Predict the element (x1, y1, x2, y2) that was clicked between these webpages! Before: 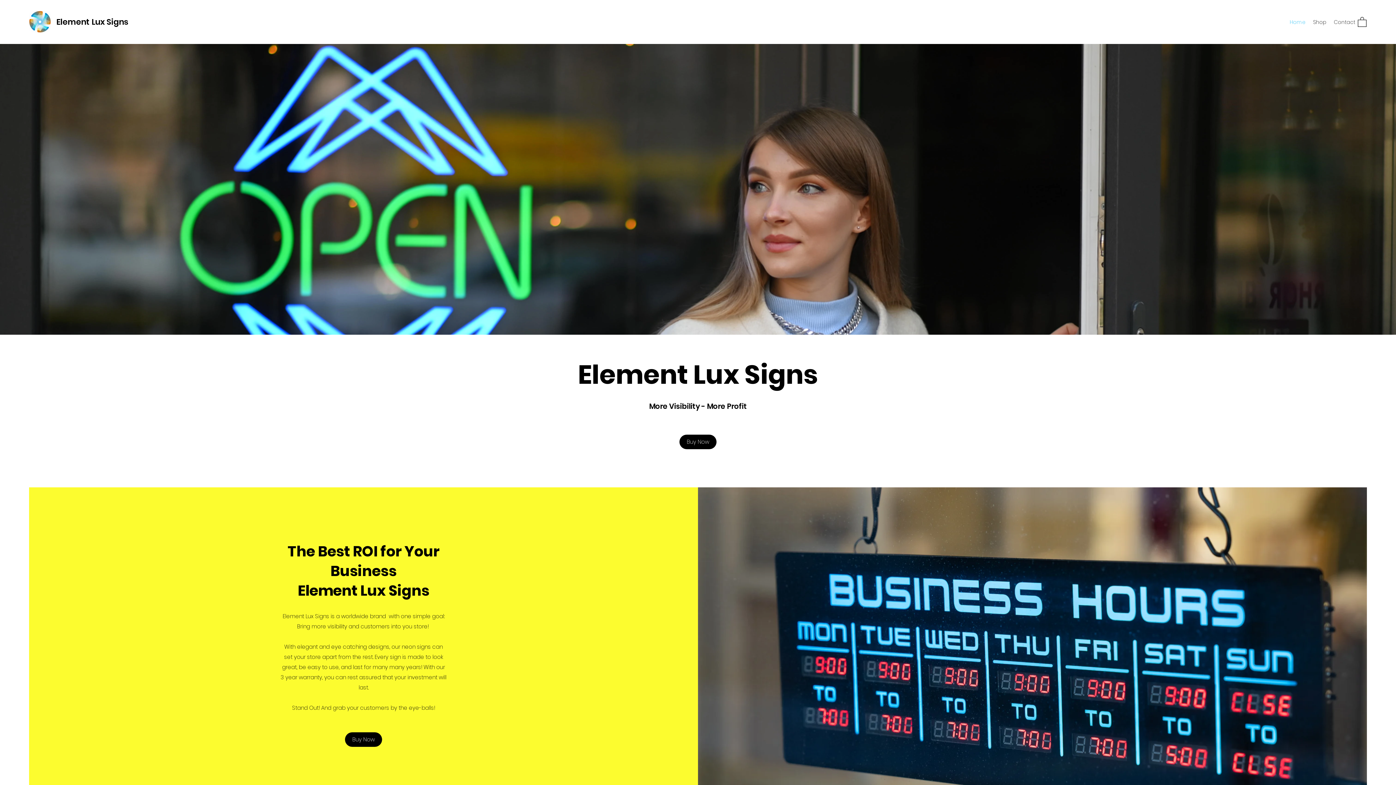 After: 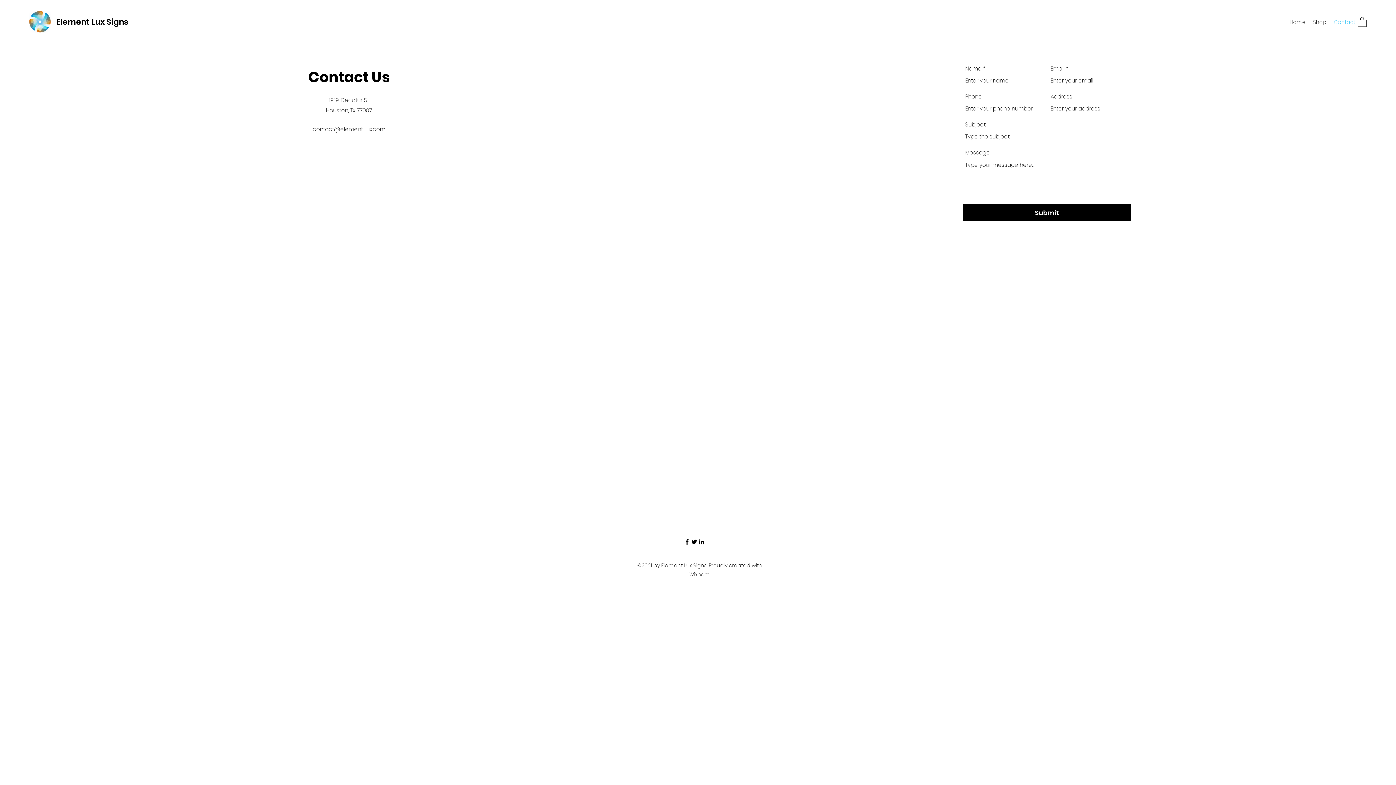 Action: bbox: (1330, 16, 1359, 27) label: Contact